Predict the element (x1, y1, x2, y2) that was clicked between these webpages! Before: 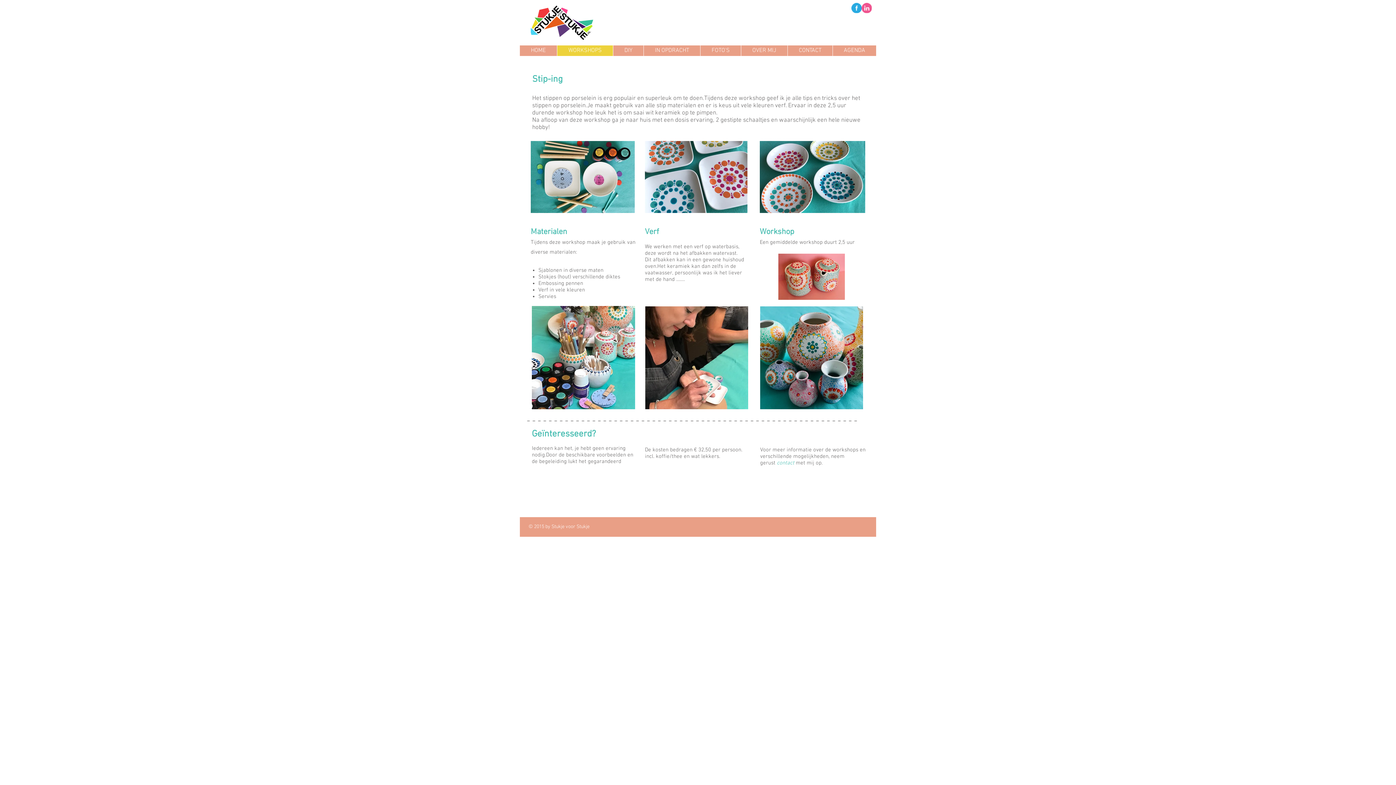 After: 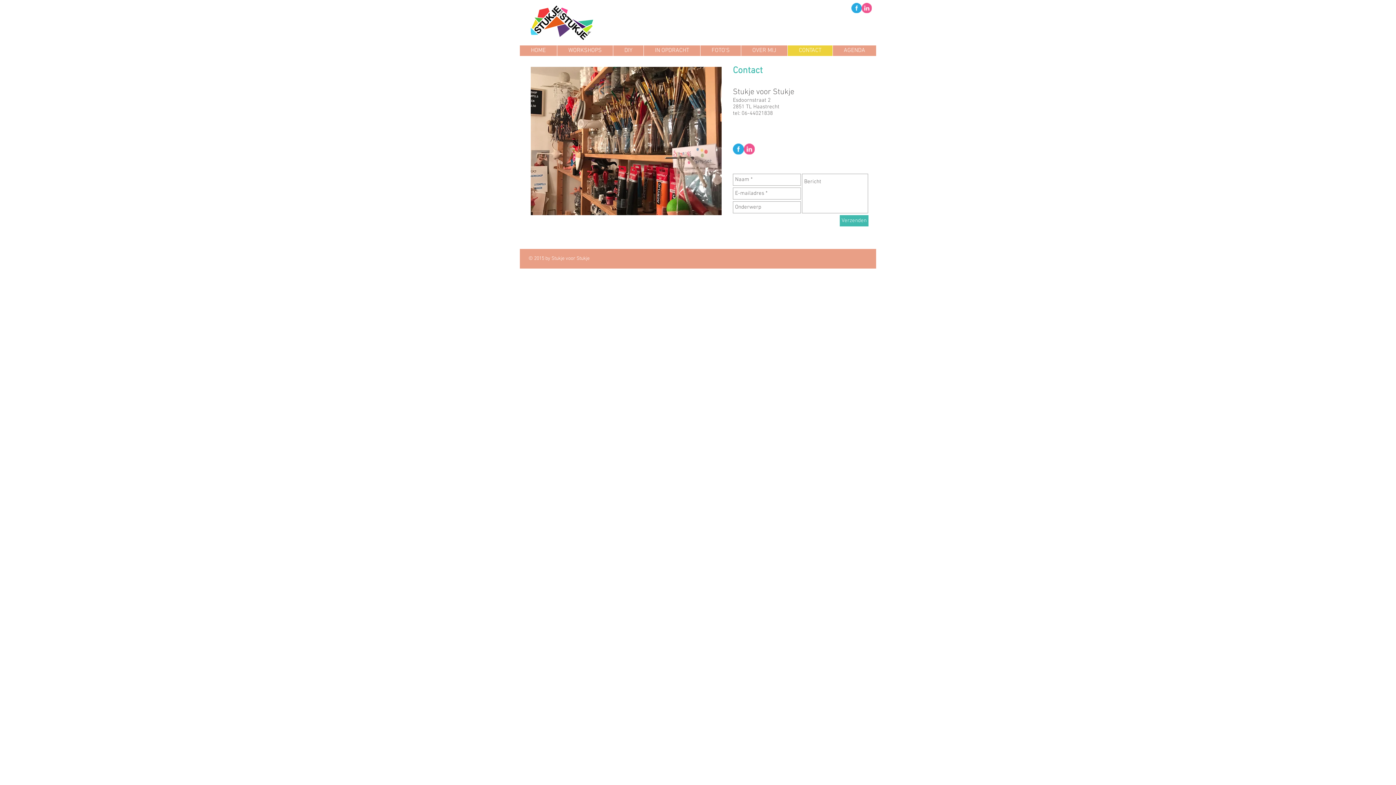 Action: bbox: (777, 460, 794, 466) label: contact